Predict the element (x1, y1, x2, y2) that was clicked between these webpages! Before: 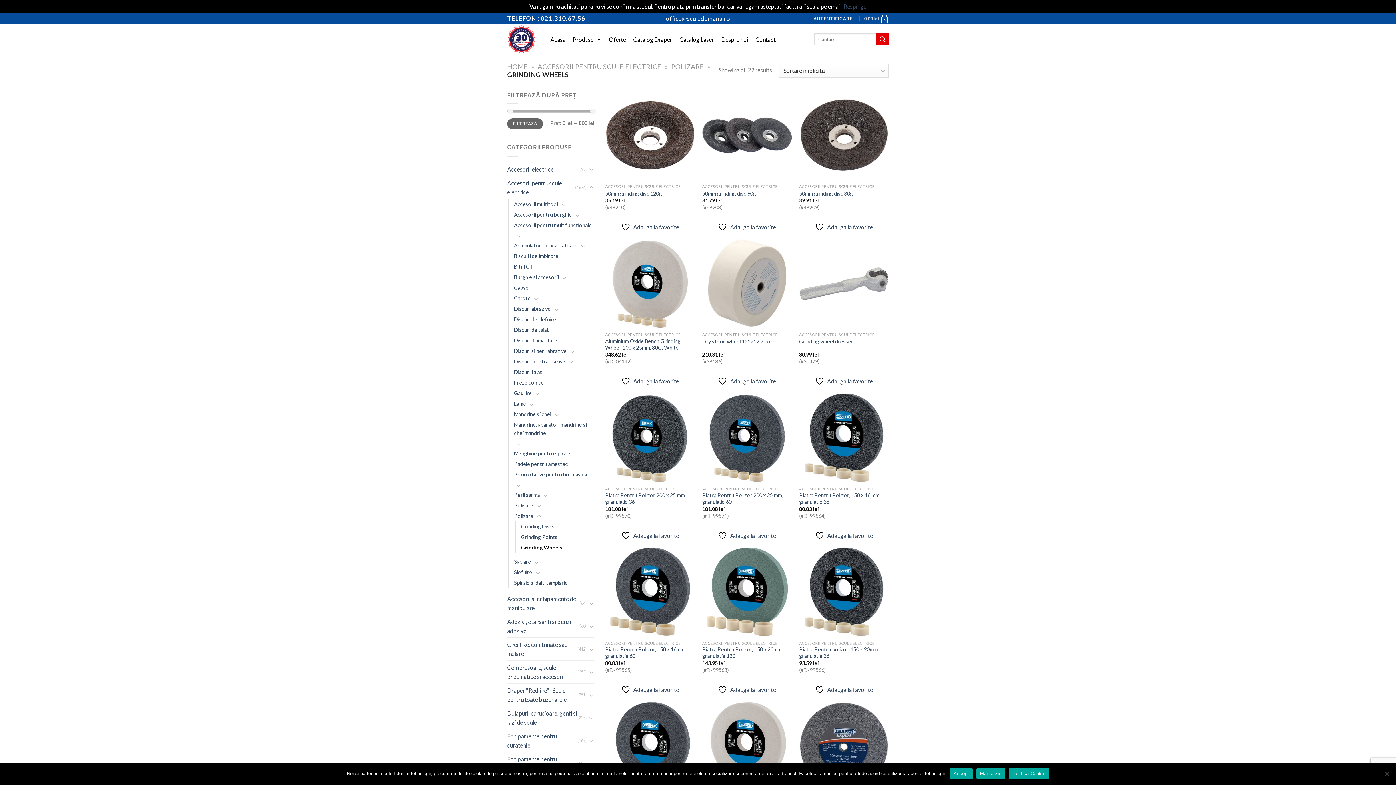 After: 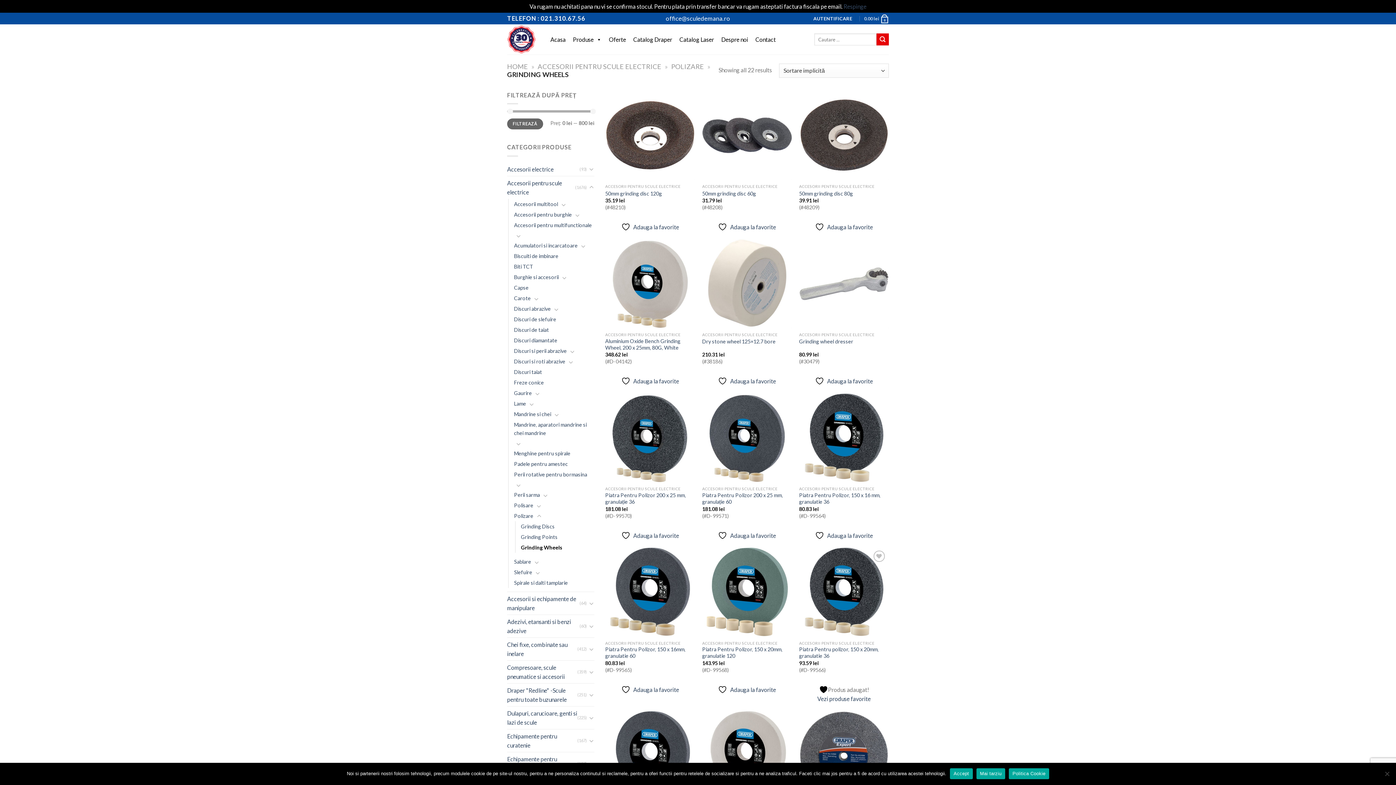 Action: label:  Adauga la favorite bbox: (815, 685, 873, 694)